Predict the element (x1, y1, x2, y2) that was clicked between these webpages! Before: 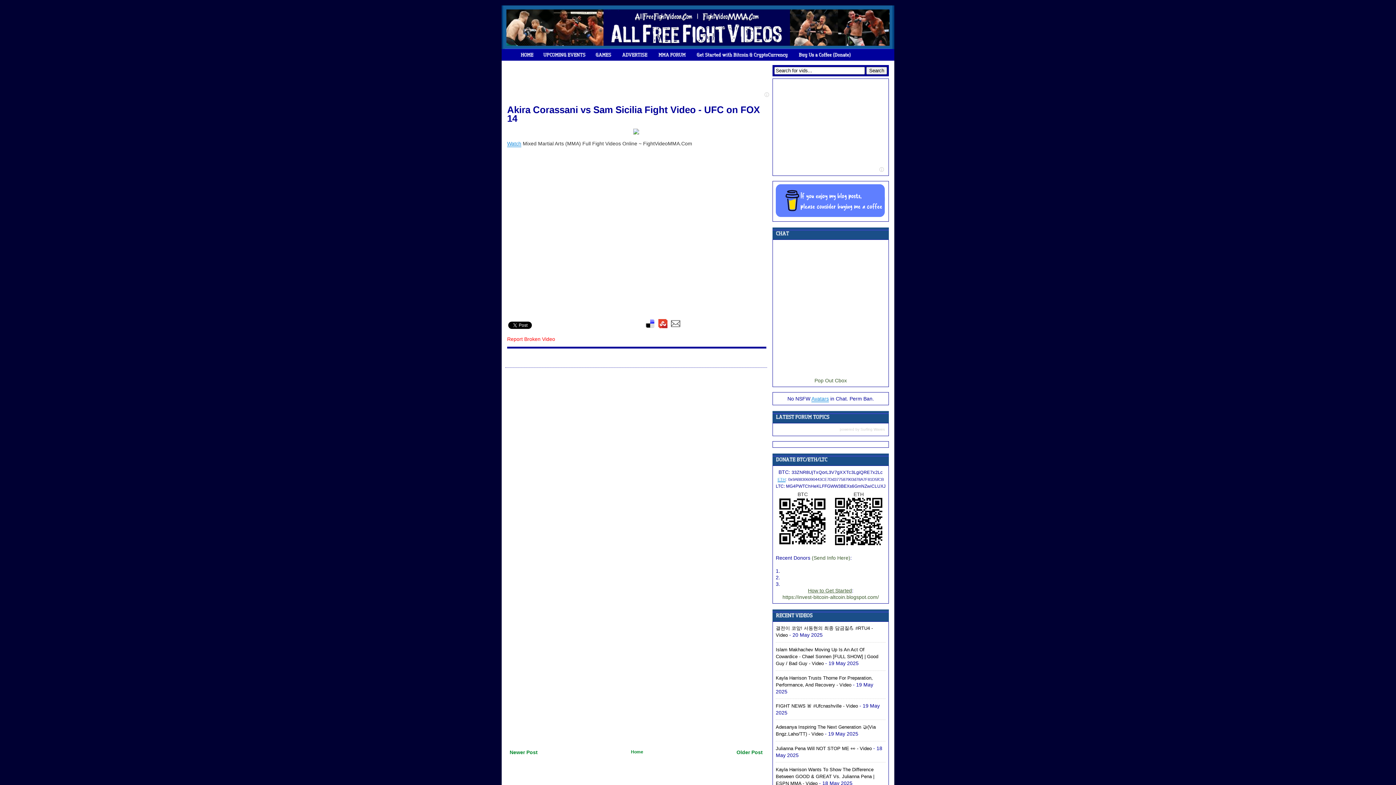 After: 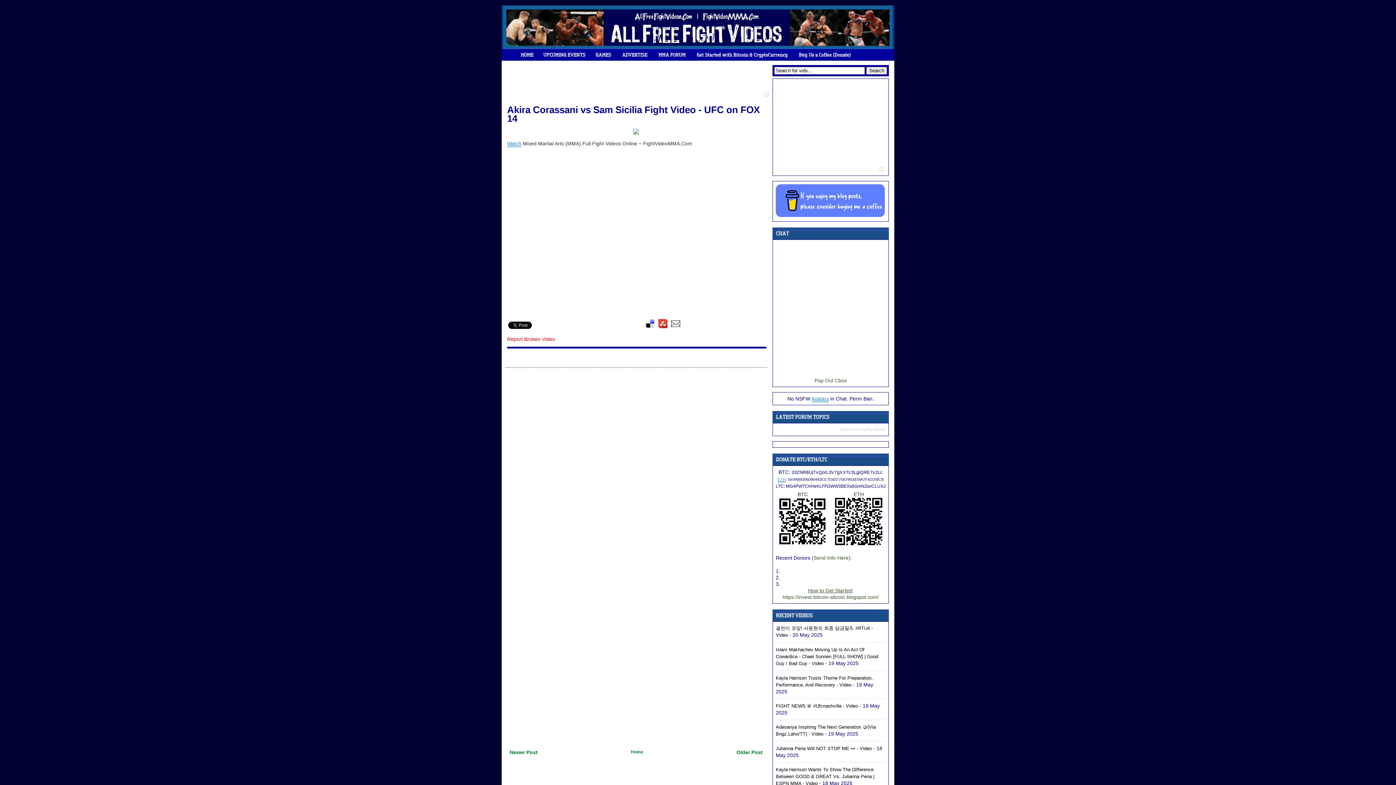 Action: bbox: (776, 212, 885, 218)